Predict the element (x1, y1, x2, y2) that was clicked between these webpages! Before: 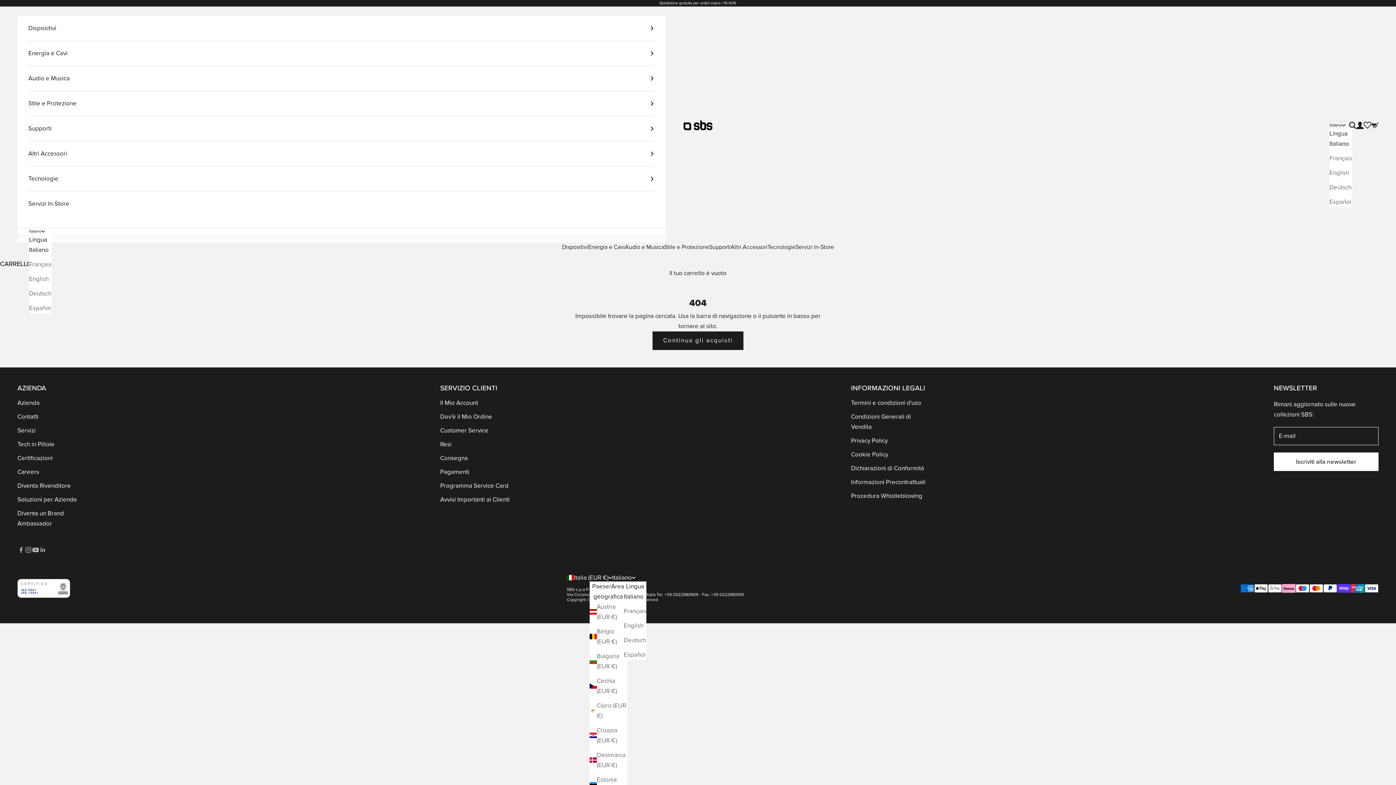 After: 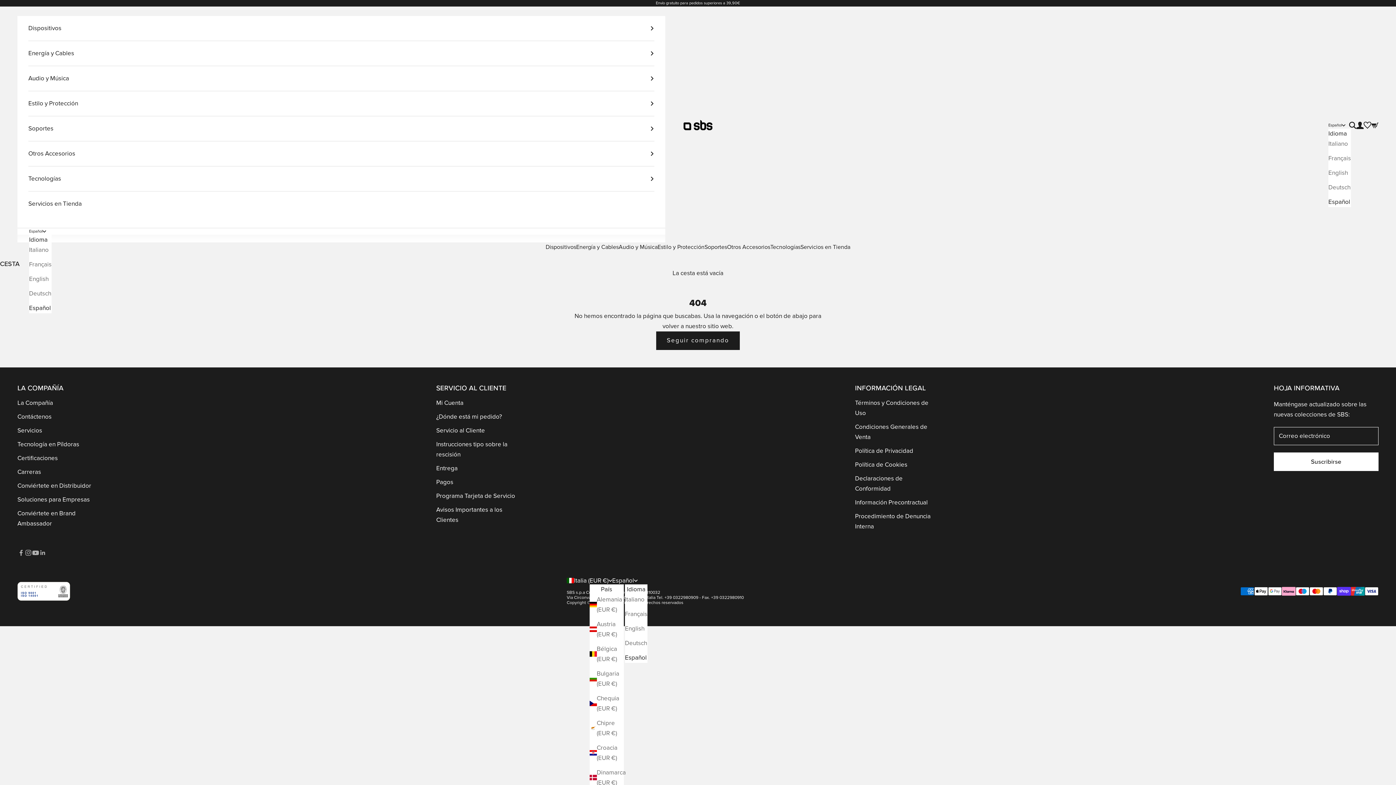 Action: label: Español bbox: (1329, 196, 1352, 207)